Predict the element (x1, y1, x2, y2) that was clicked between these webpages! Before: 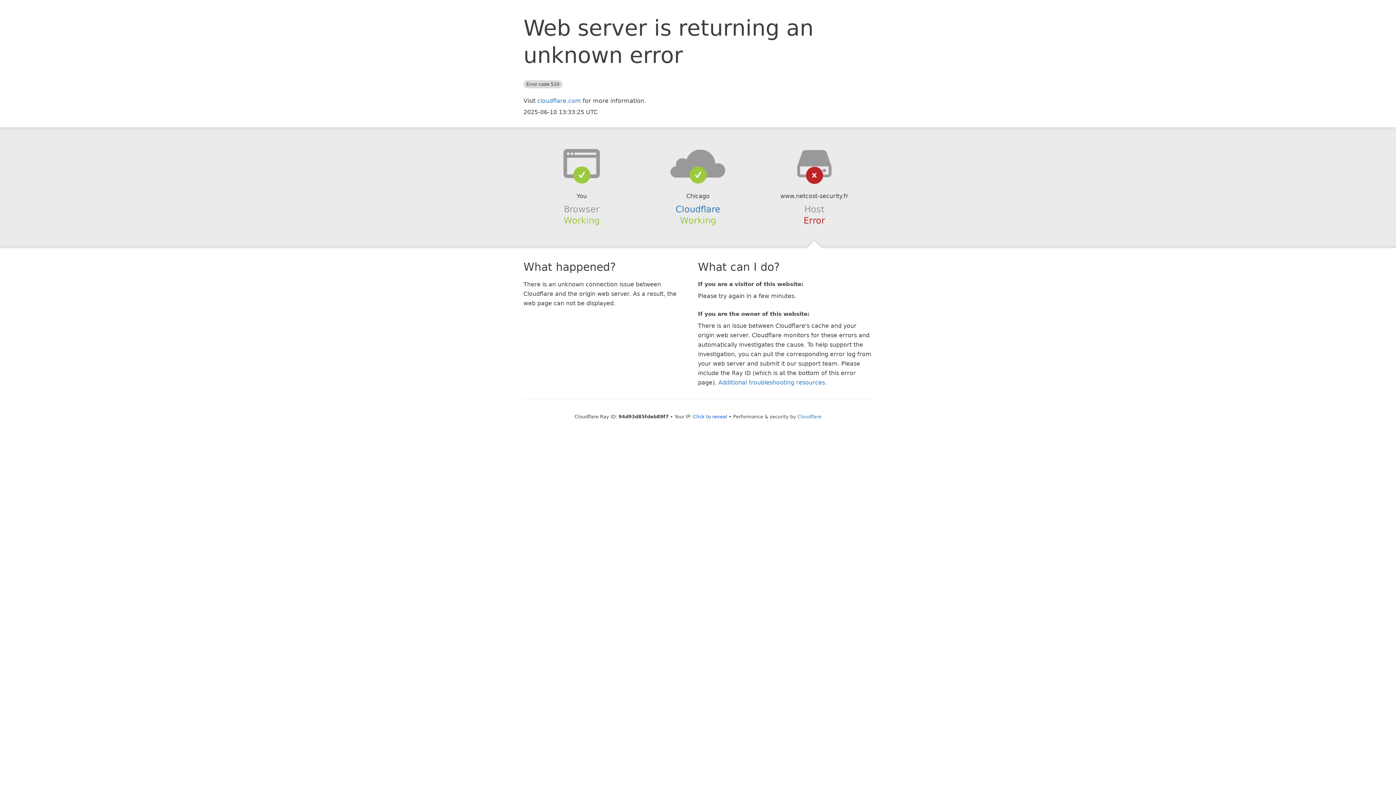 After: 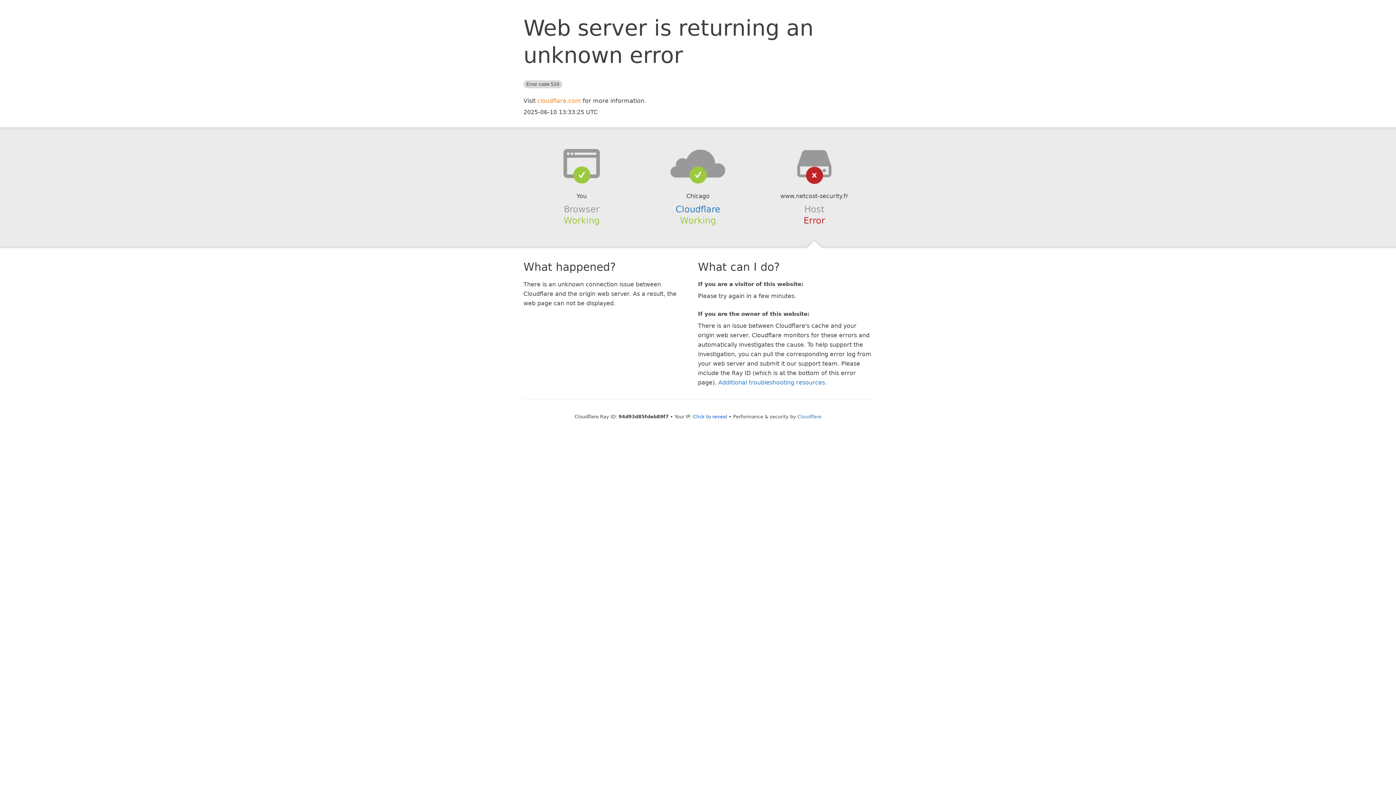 Action: label: cloudflare.com bbox: (537, 97, 581, 104)